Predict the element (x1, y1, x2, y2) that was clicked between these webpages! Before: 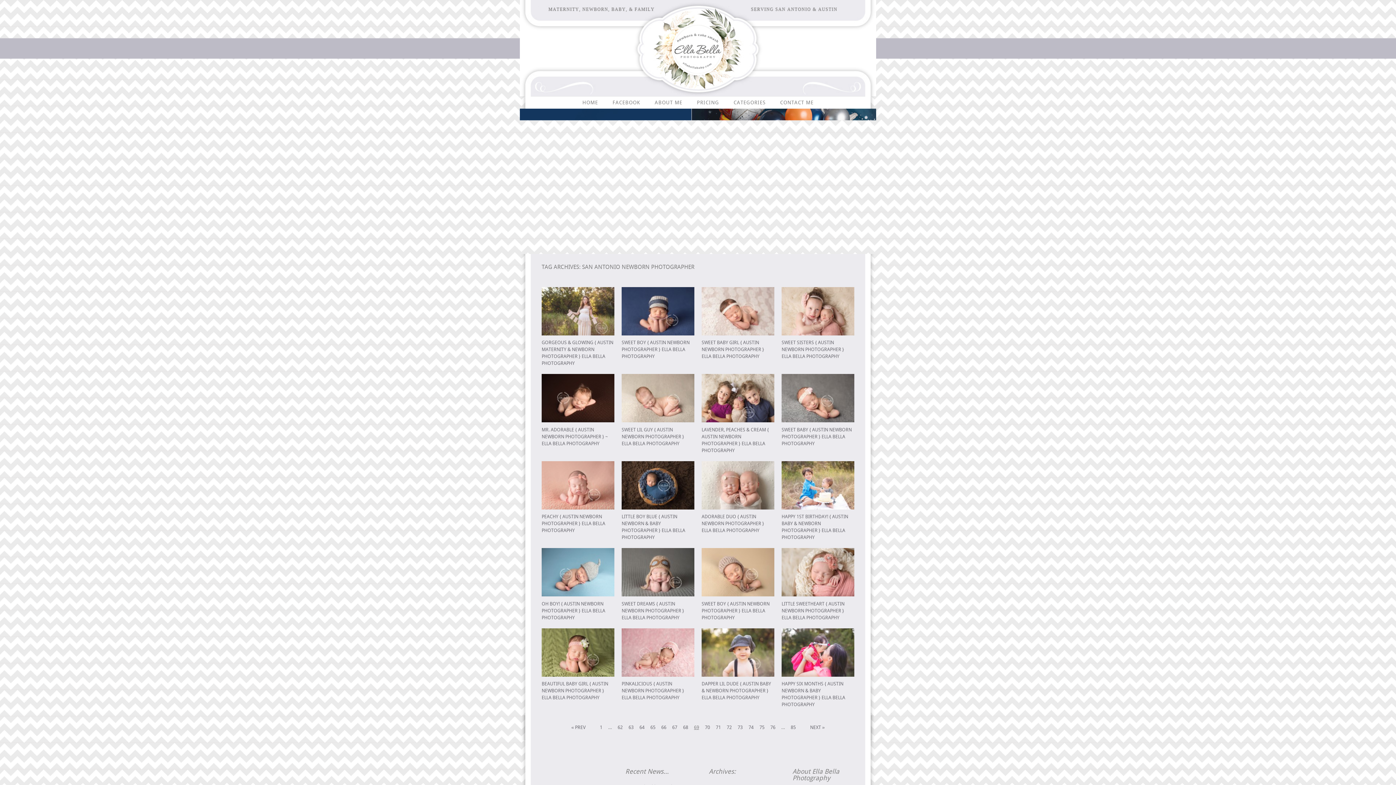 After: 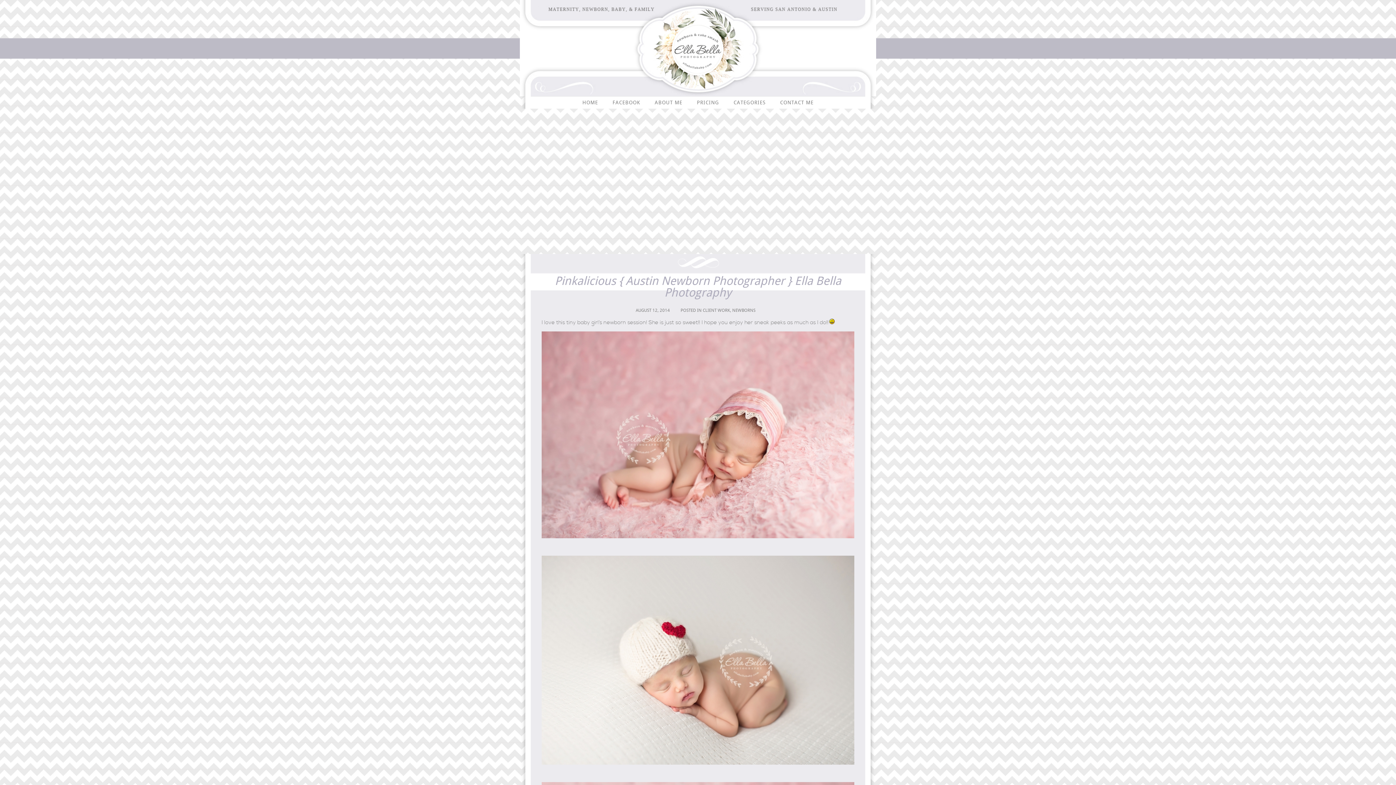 Action: bbox: (621, 671, 694, 678)